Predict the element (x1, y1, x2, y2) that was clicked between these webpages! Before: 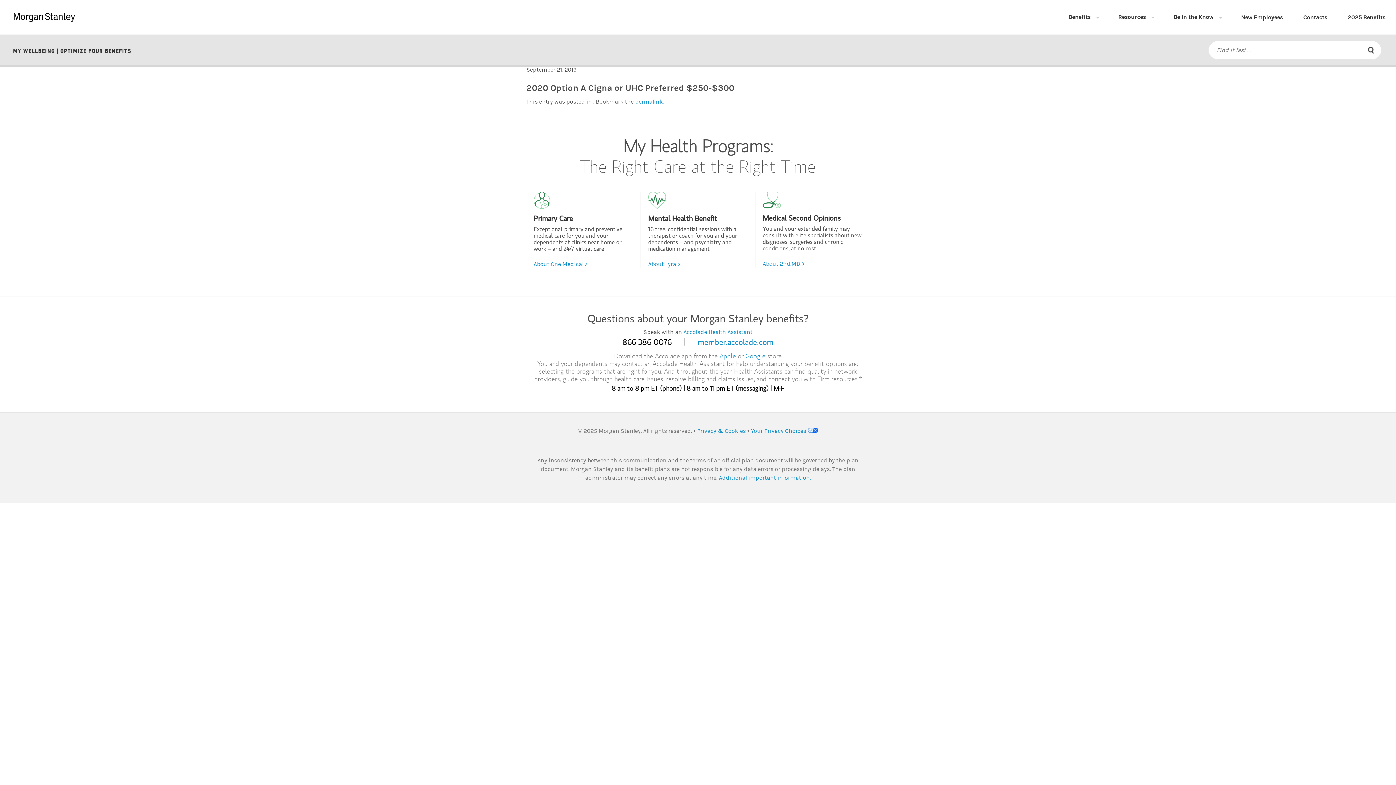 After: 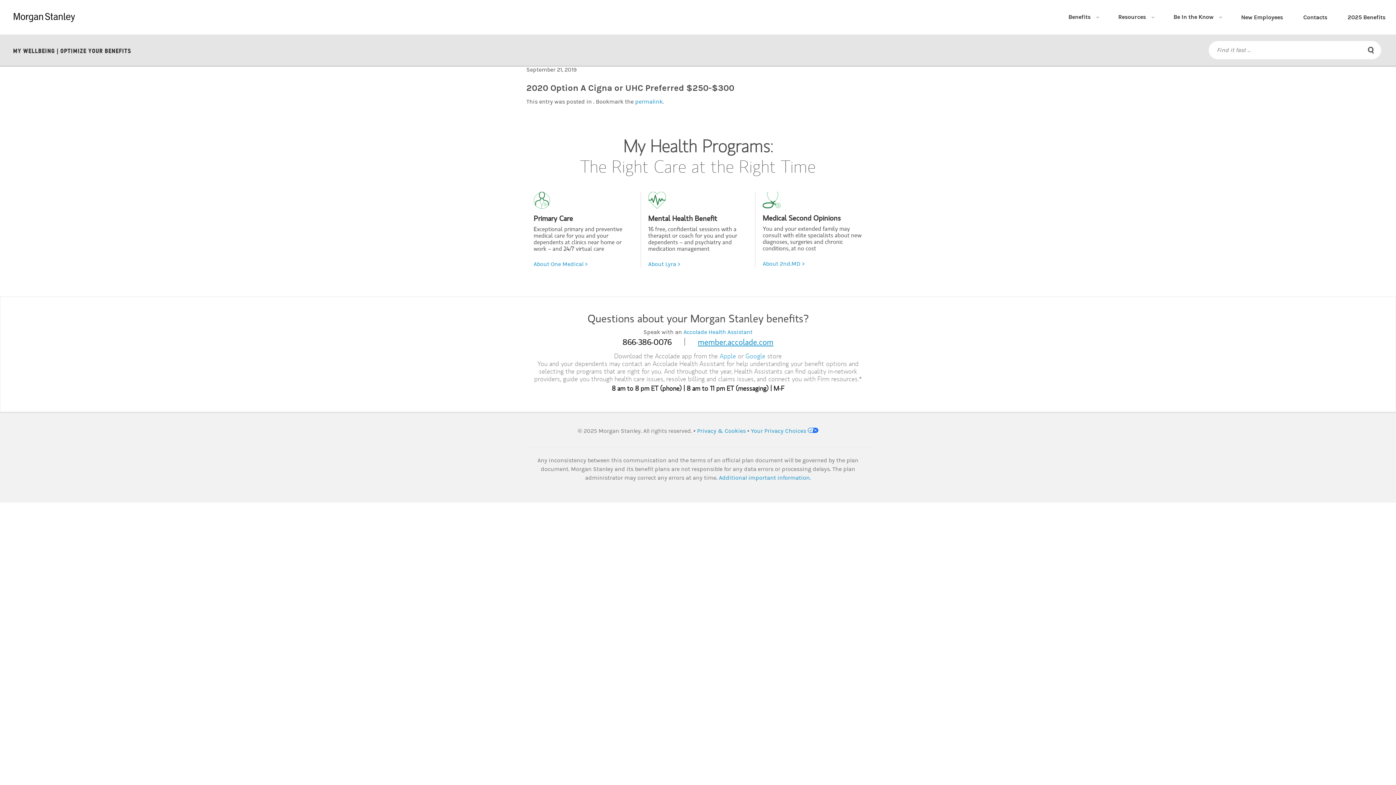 Action: bbox: (685, 335, 785, 349) label: member.accolade.com